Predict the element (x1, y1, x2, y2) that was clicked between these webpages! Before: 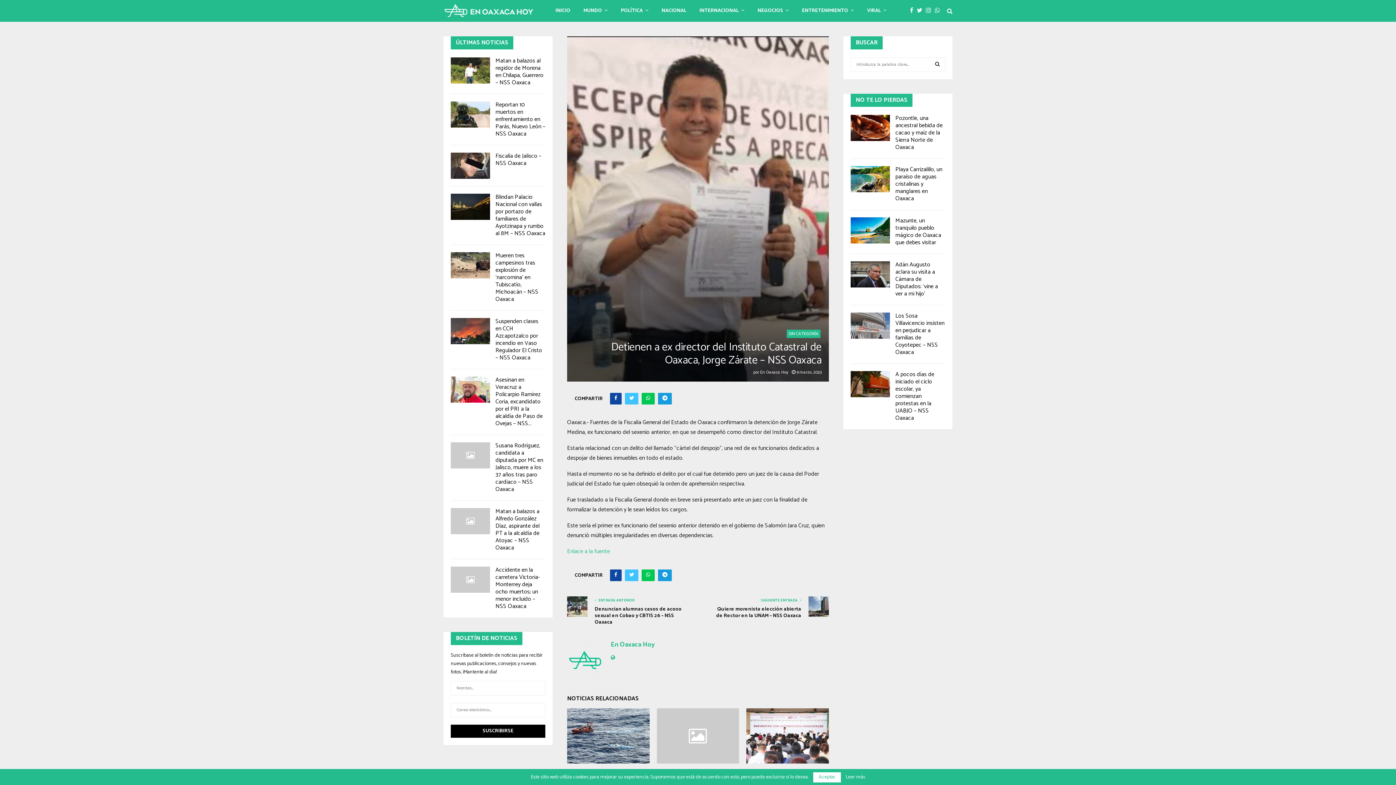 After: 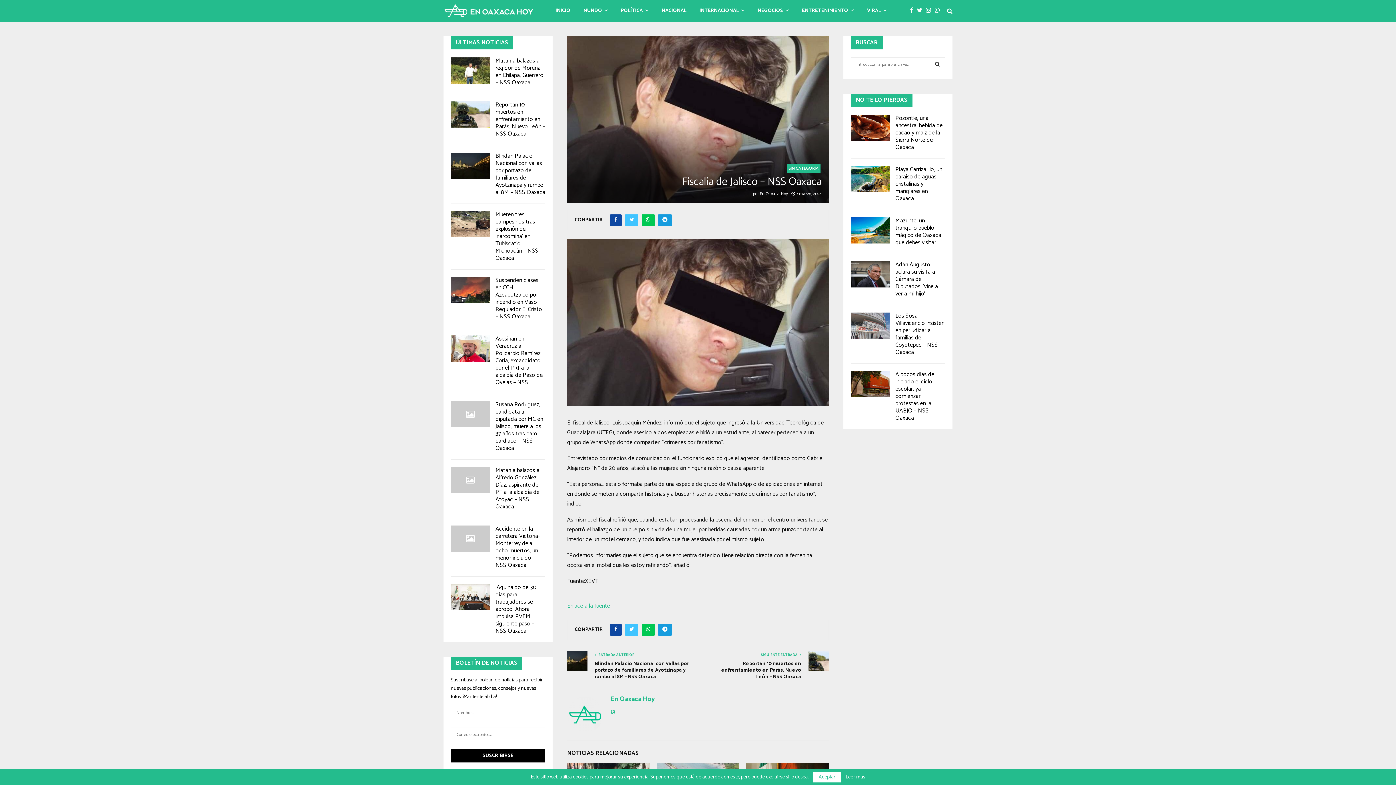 Action: bbox: (495, 151, 541, 168) label: Fiscalía de Jalisco – NSS Oaxaca